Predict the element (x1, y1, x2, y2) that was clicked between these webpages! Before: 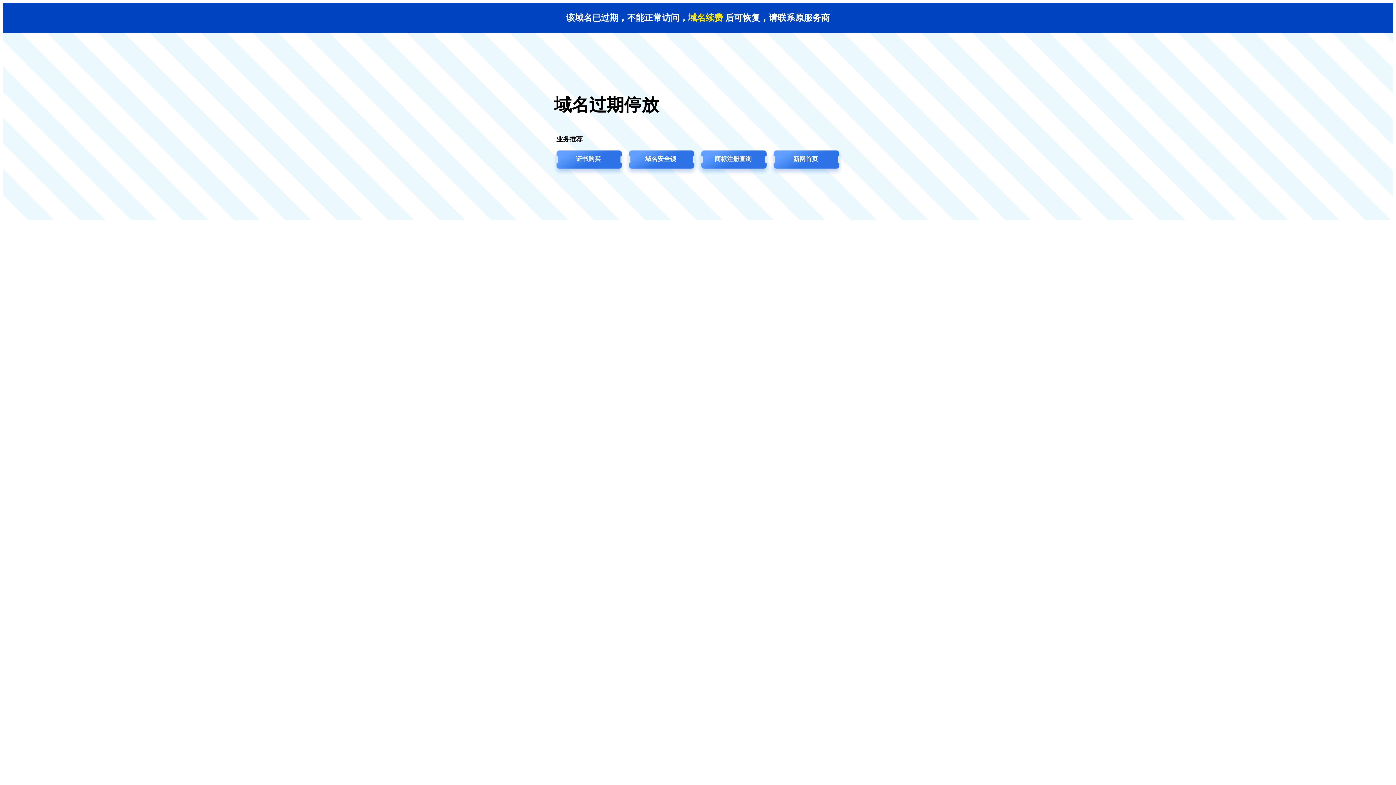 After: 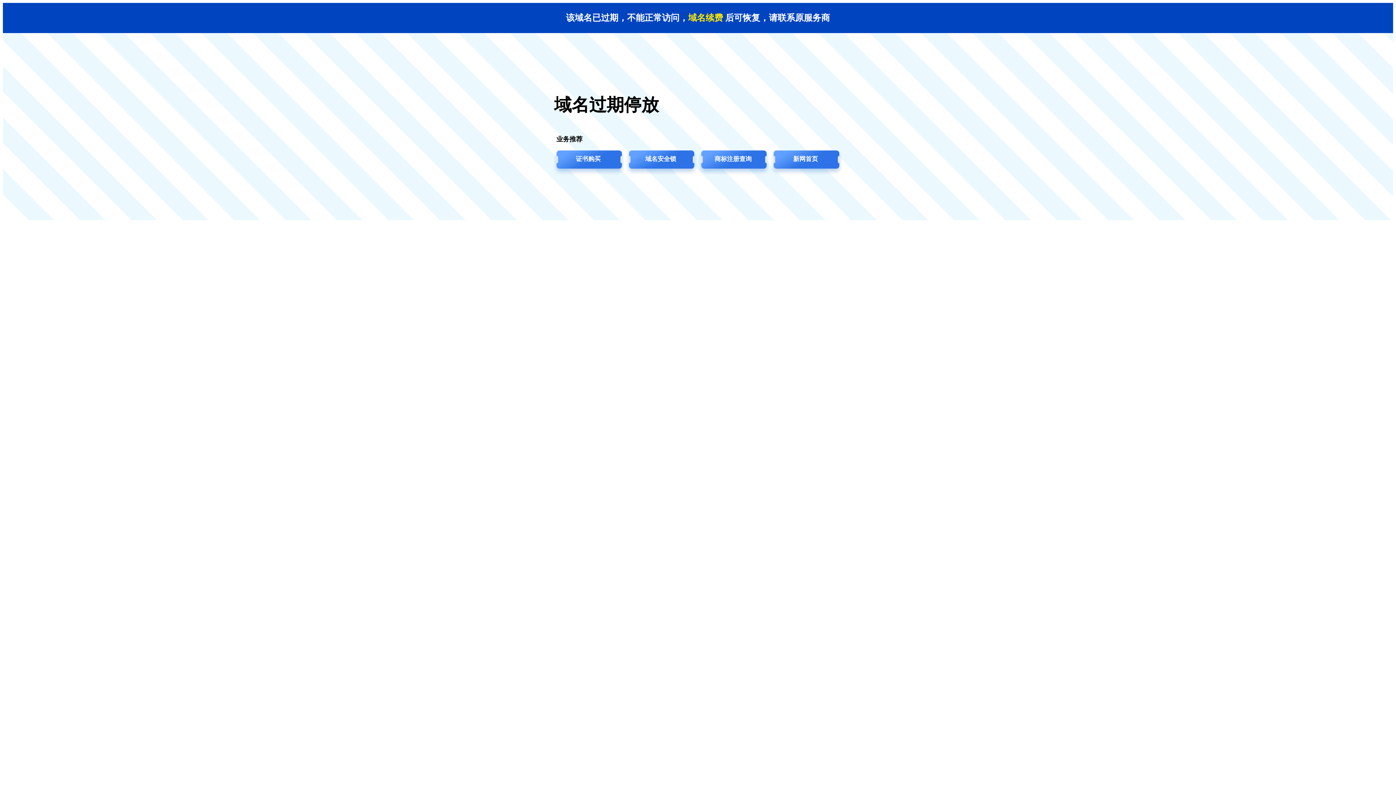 Action: label: 域名安全锁 bbox: (624, 149, 697, 176)